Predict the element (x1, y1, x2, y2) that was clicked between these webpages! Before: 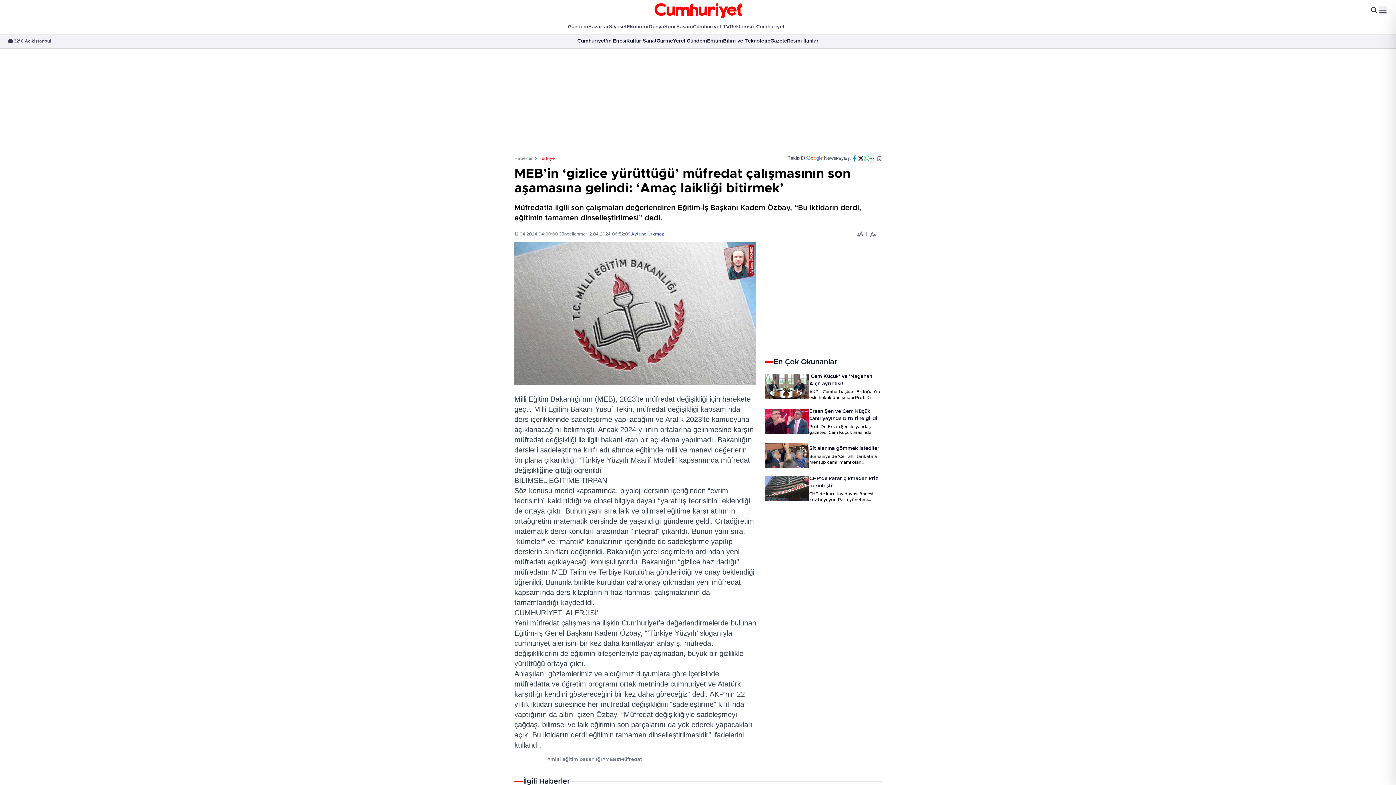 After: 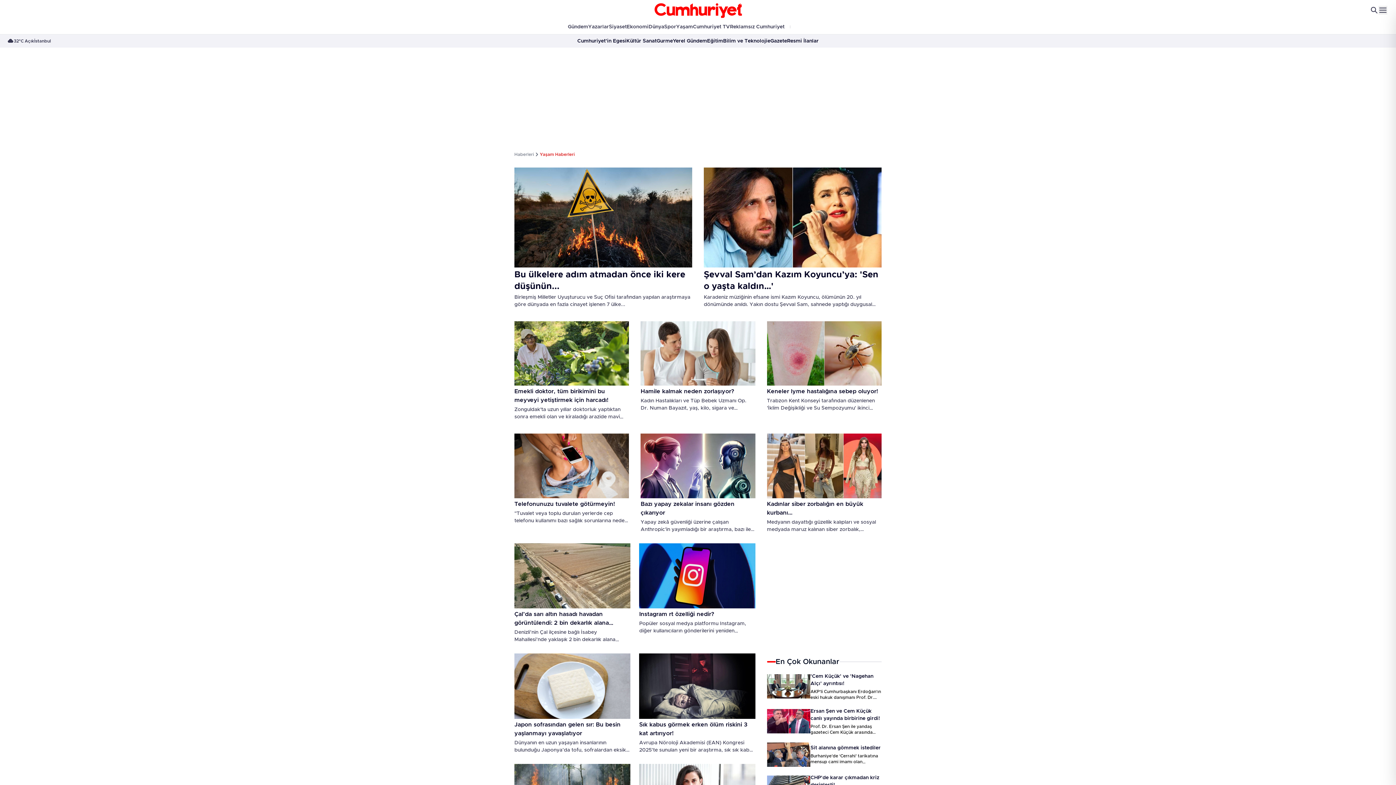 Action: bbox: (676, 21, 693, 32) label: Yaşam